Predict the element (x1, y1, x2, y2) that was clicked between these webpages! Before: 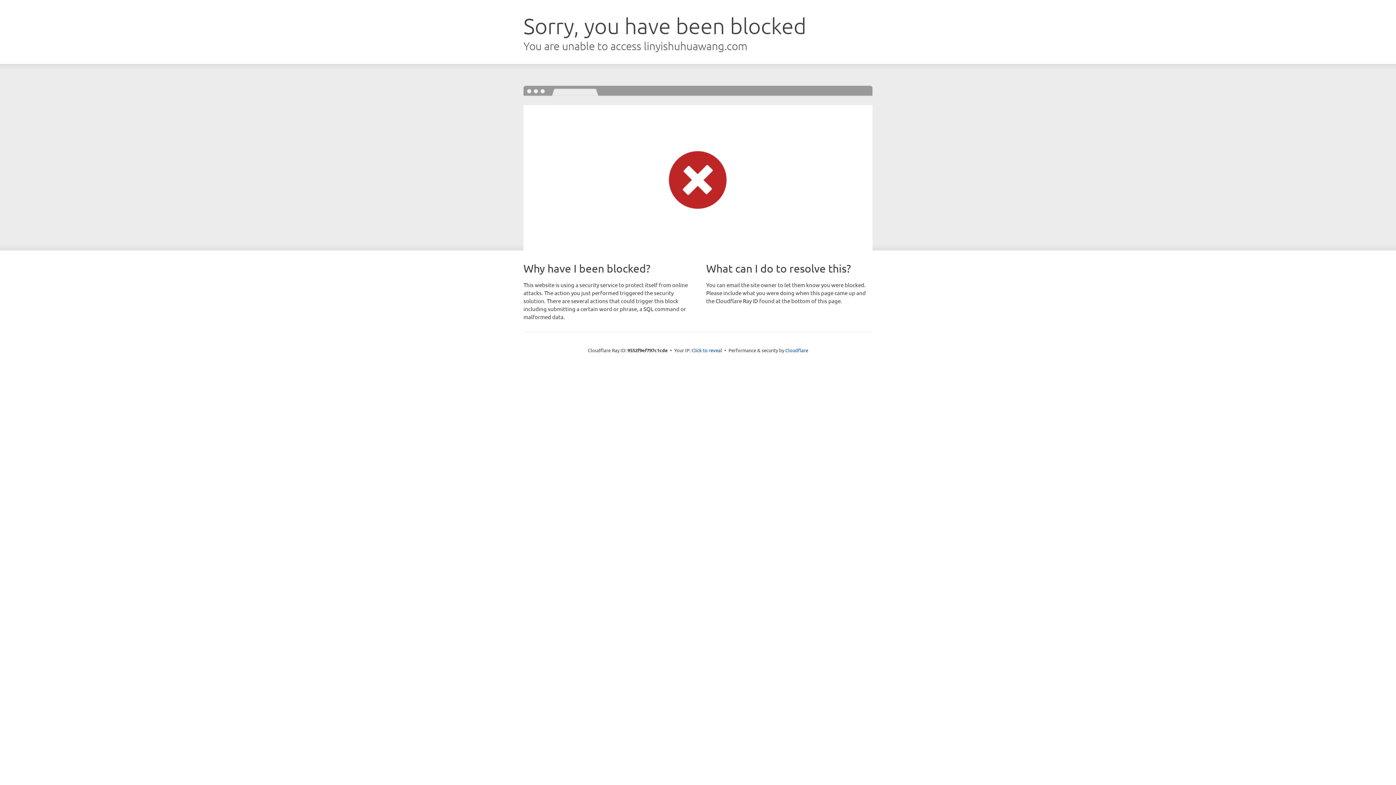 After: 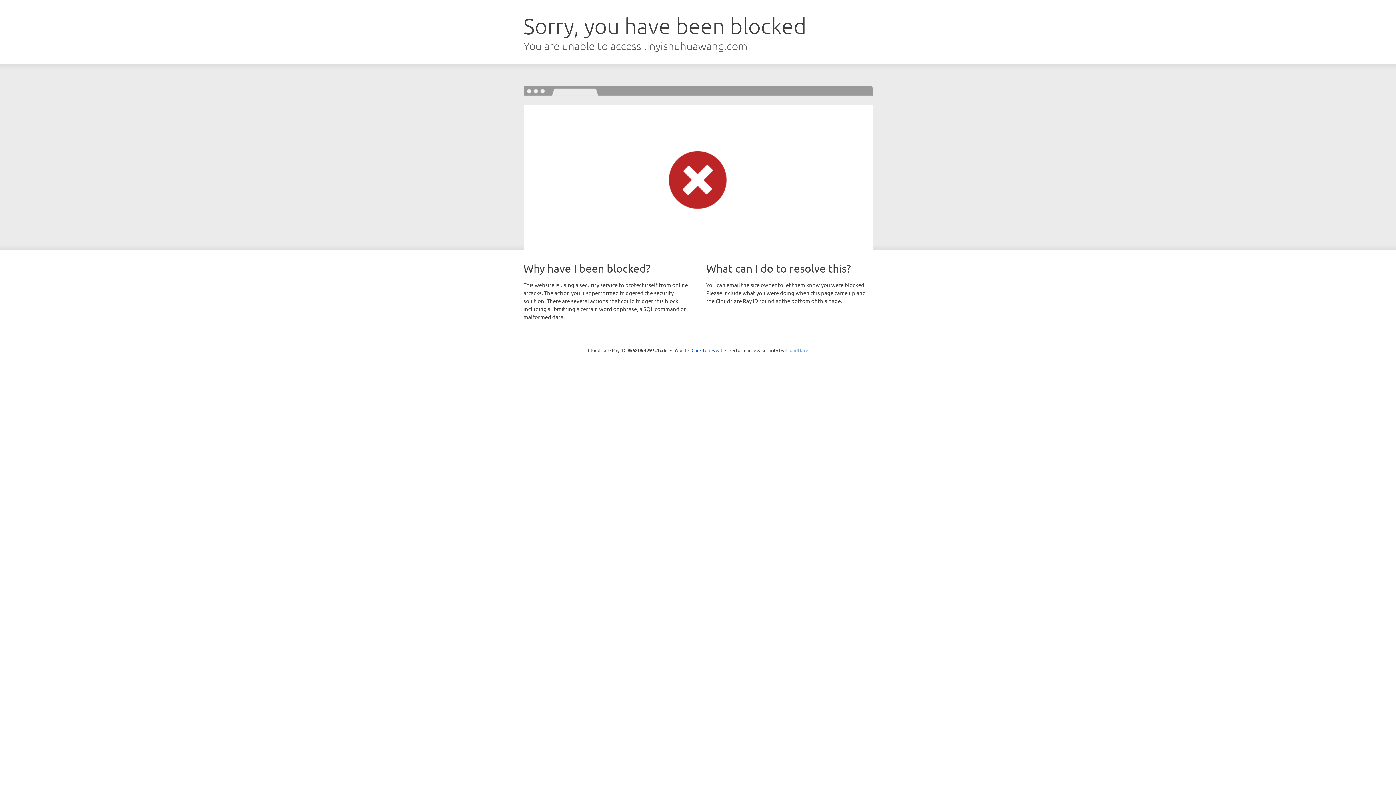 Action: label: Cloudflare bbox: (785, 347, 808, 353)